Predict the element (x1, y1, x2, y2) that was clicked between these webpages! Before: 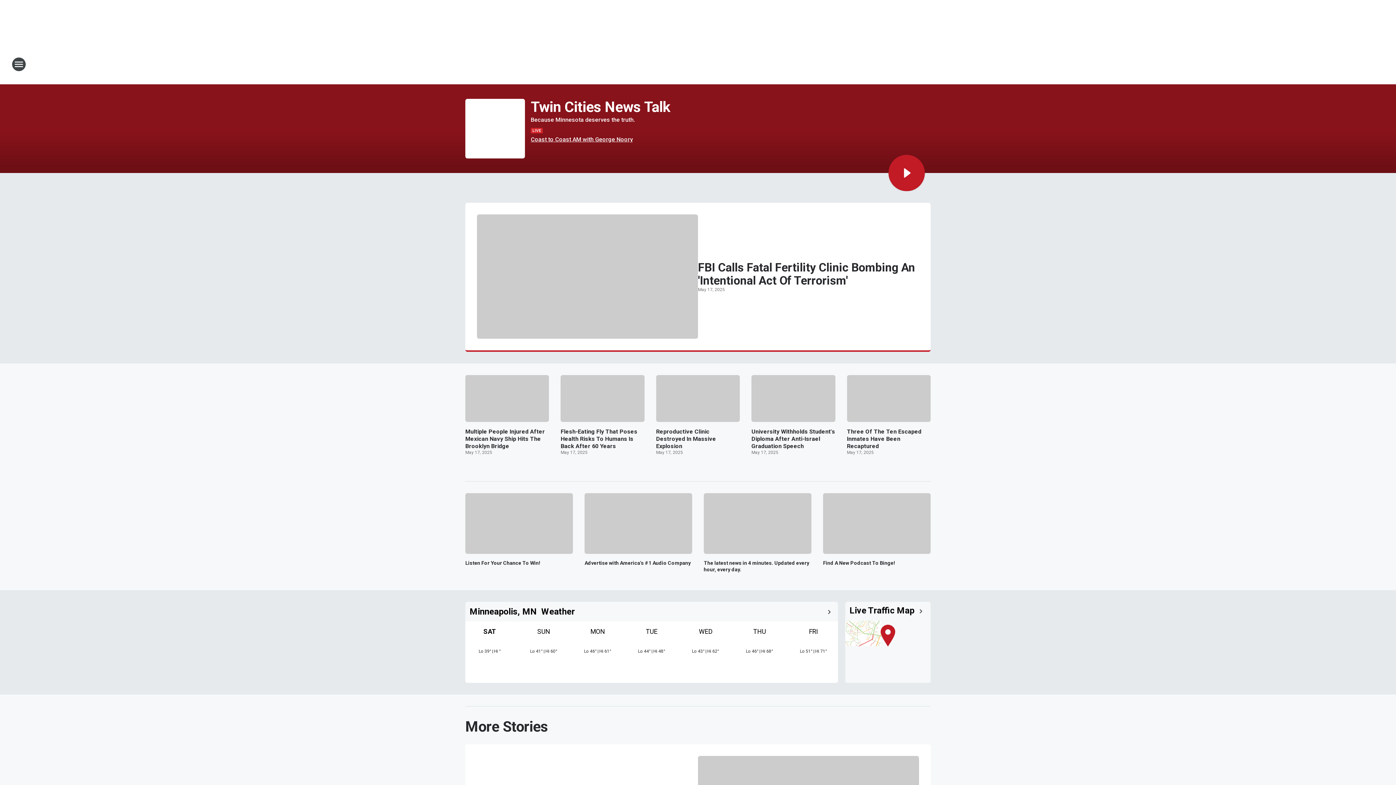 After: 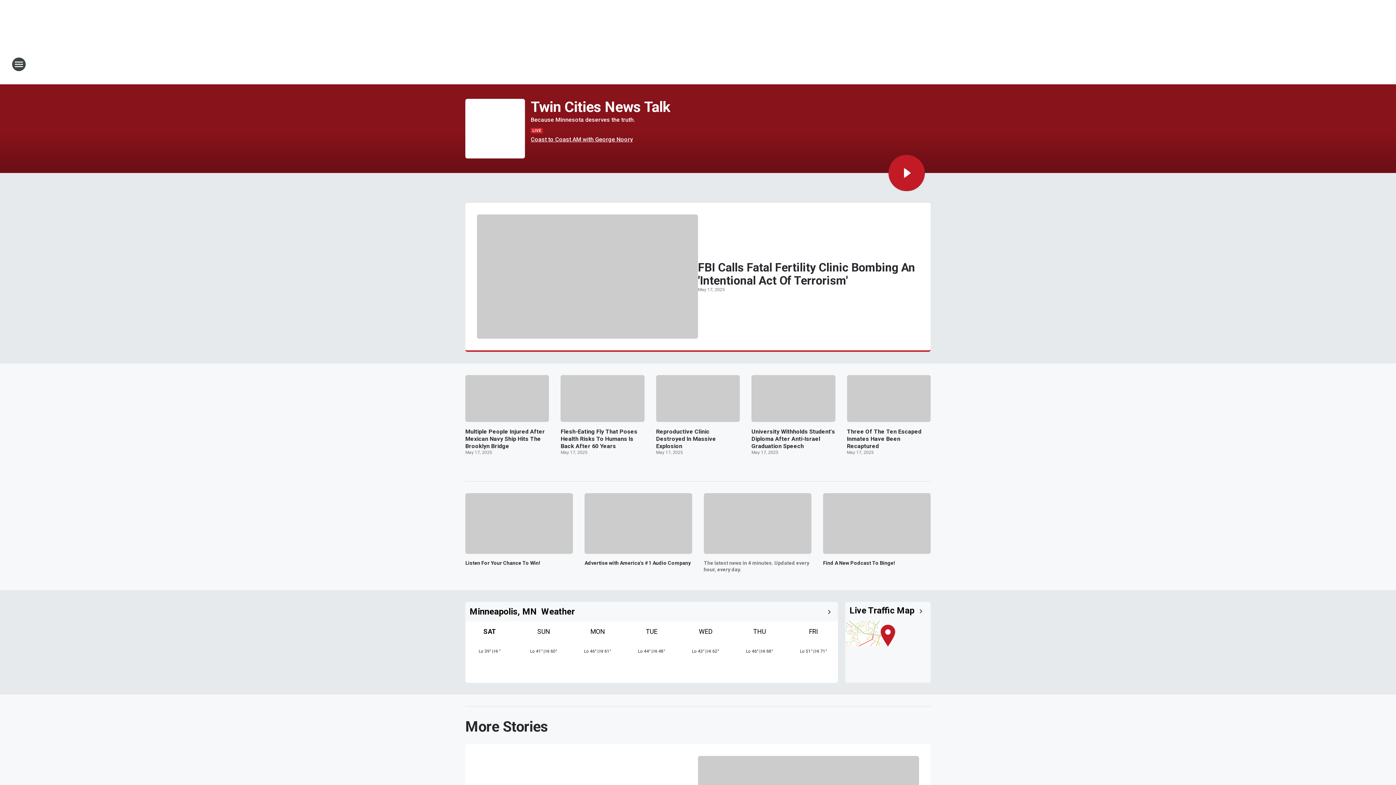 Action: label: The latest news in 4 minutes. Updated every hour, every day. bbox: (704, 560, 811, 573)